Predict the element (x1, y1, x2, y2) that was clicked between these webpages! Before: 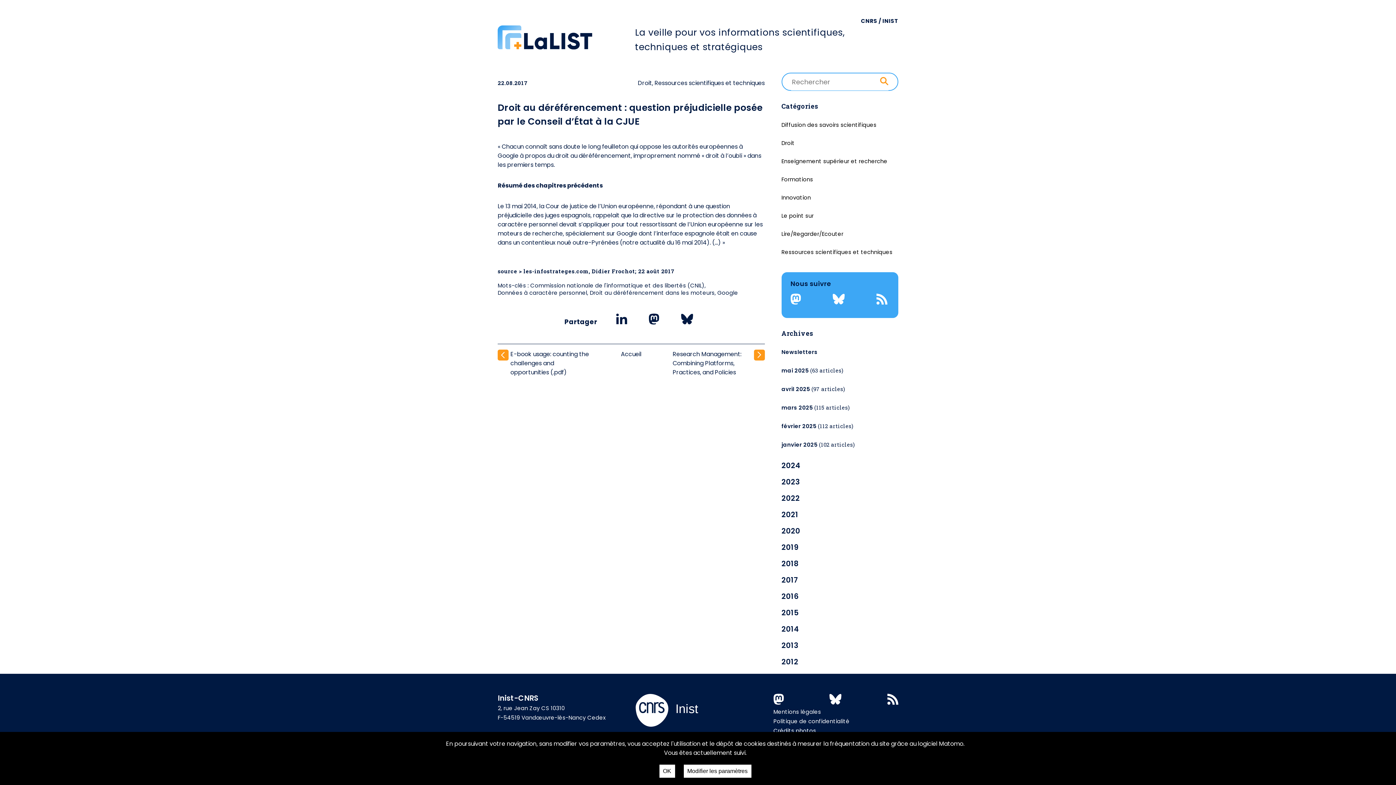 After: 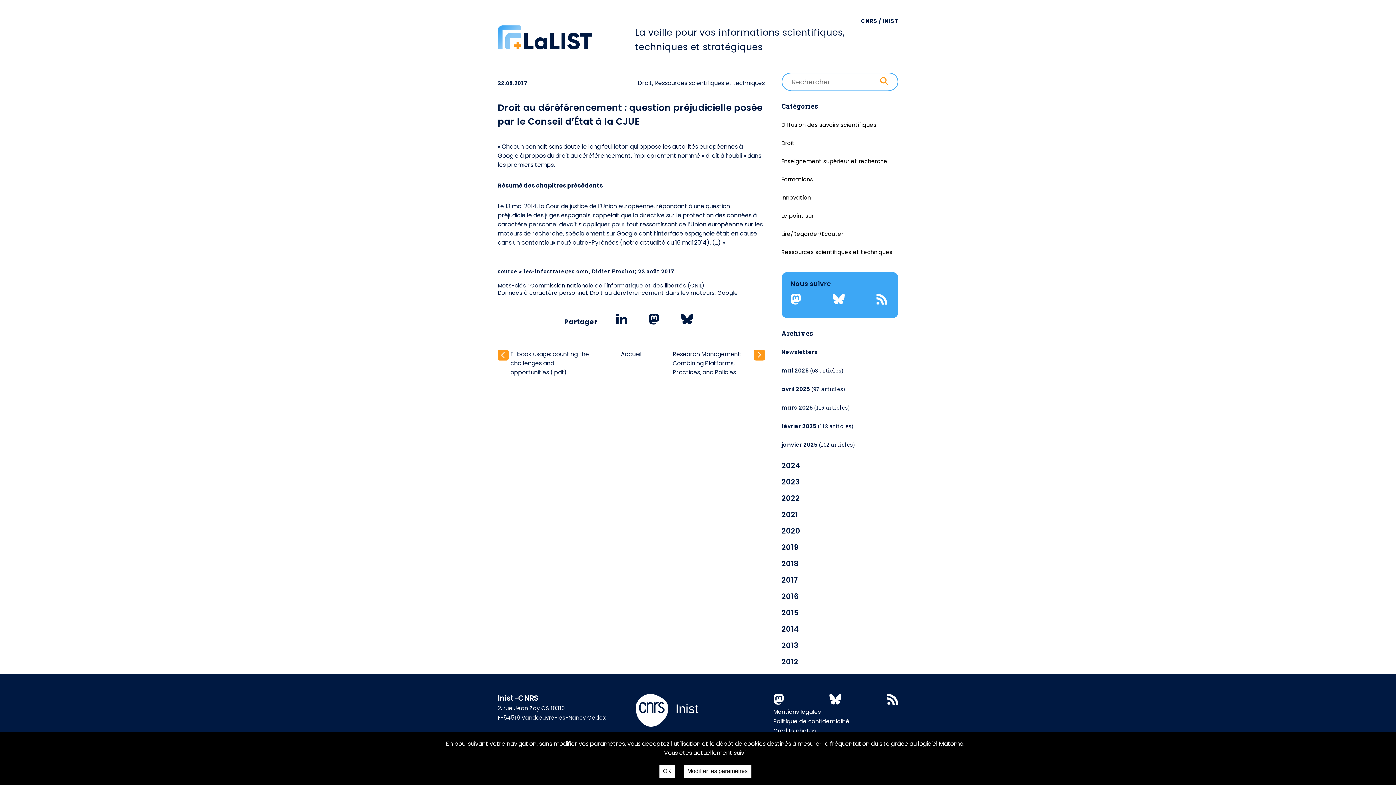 Action: label: les-infostrateges.com, Didier Frochot; 22 août 2017 bbox: (523, 267, 674, 274)